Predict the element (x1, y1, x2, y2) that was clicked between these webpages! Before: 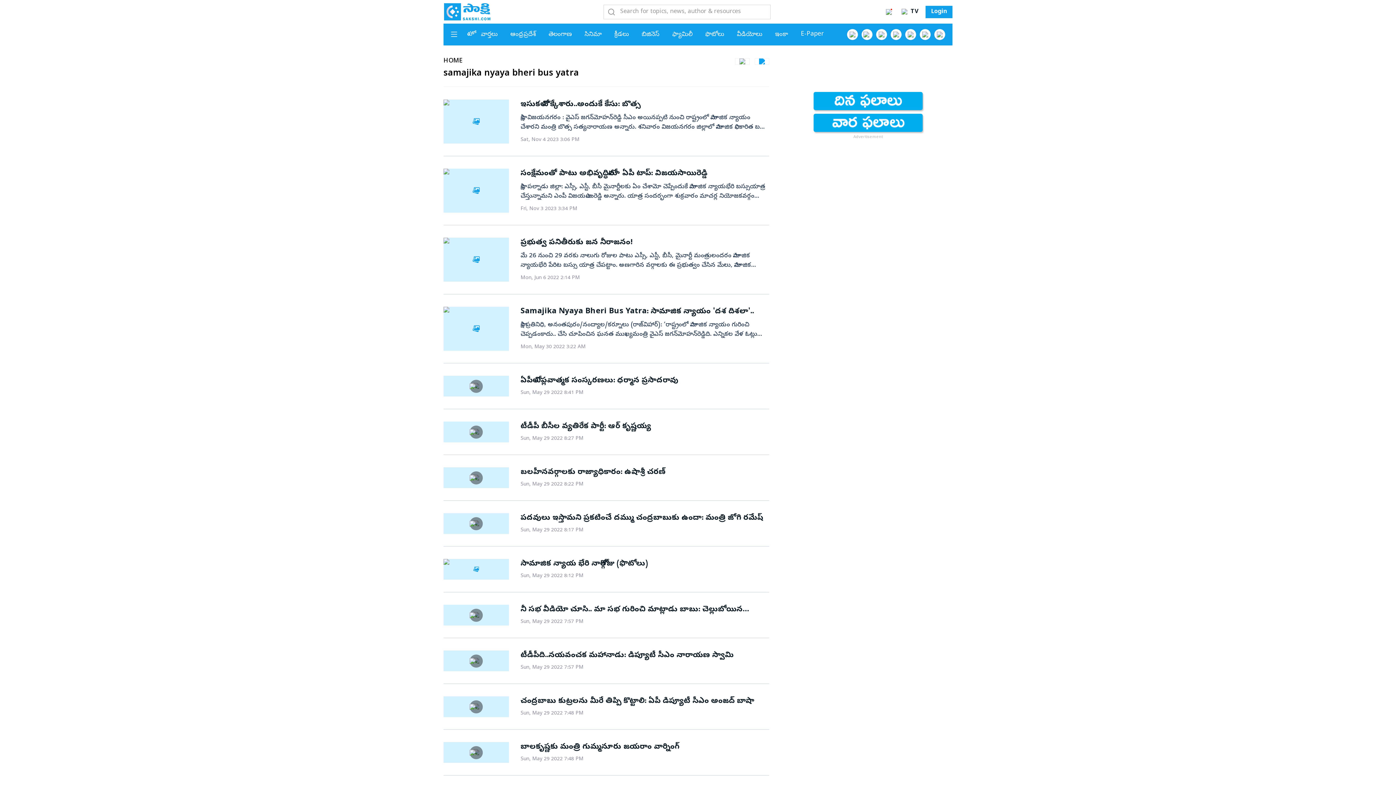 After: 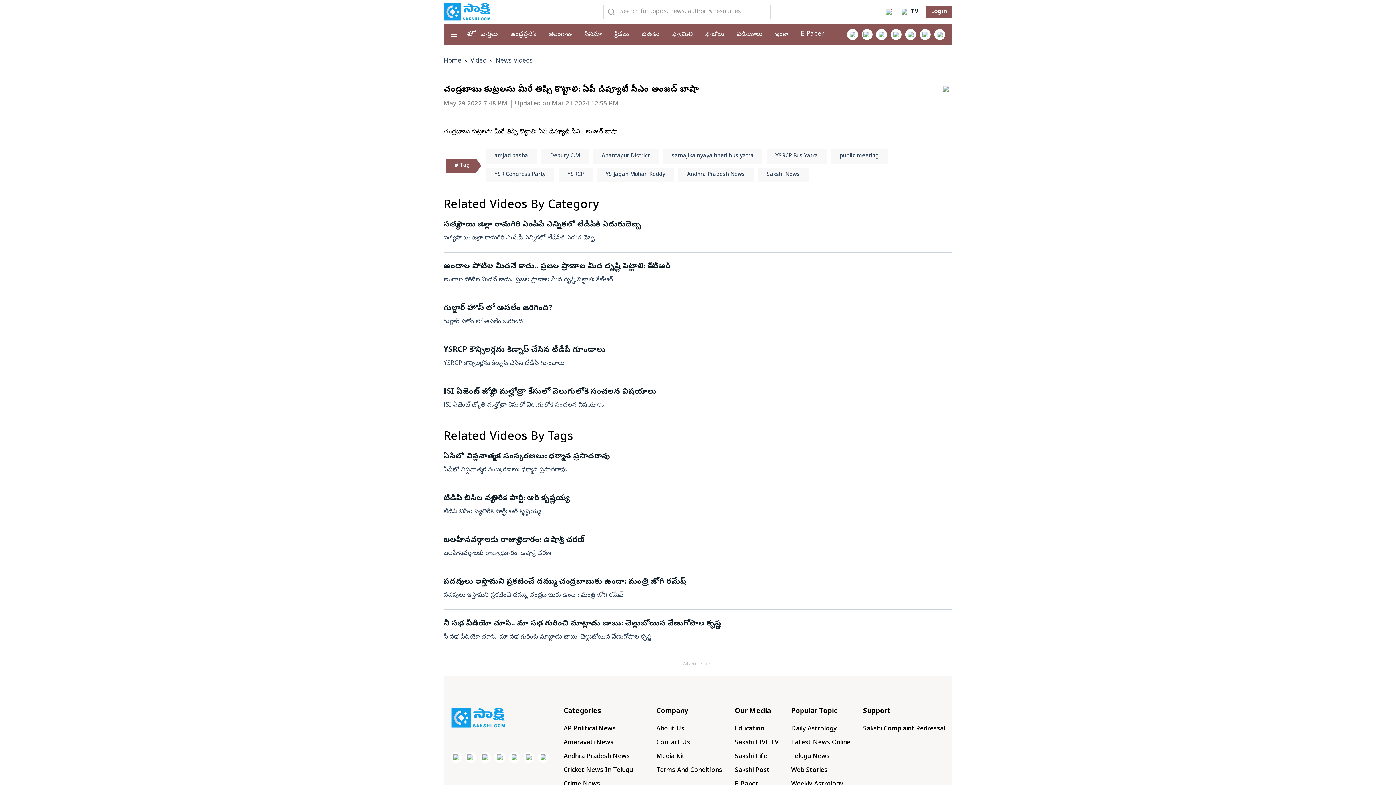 Action: bbox: (443, 696, 754, 717) label: చంద్రబాబు కుట్రలను మీరే తిప్పి కొట్టాలి: ఏపీ డిప్యూటీ సీఎం అంజద్ బాషా
Sun, May 29 2022 7:48 PM